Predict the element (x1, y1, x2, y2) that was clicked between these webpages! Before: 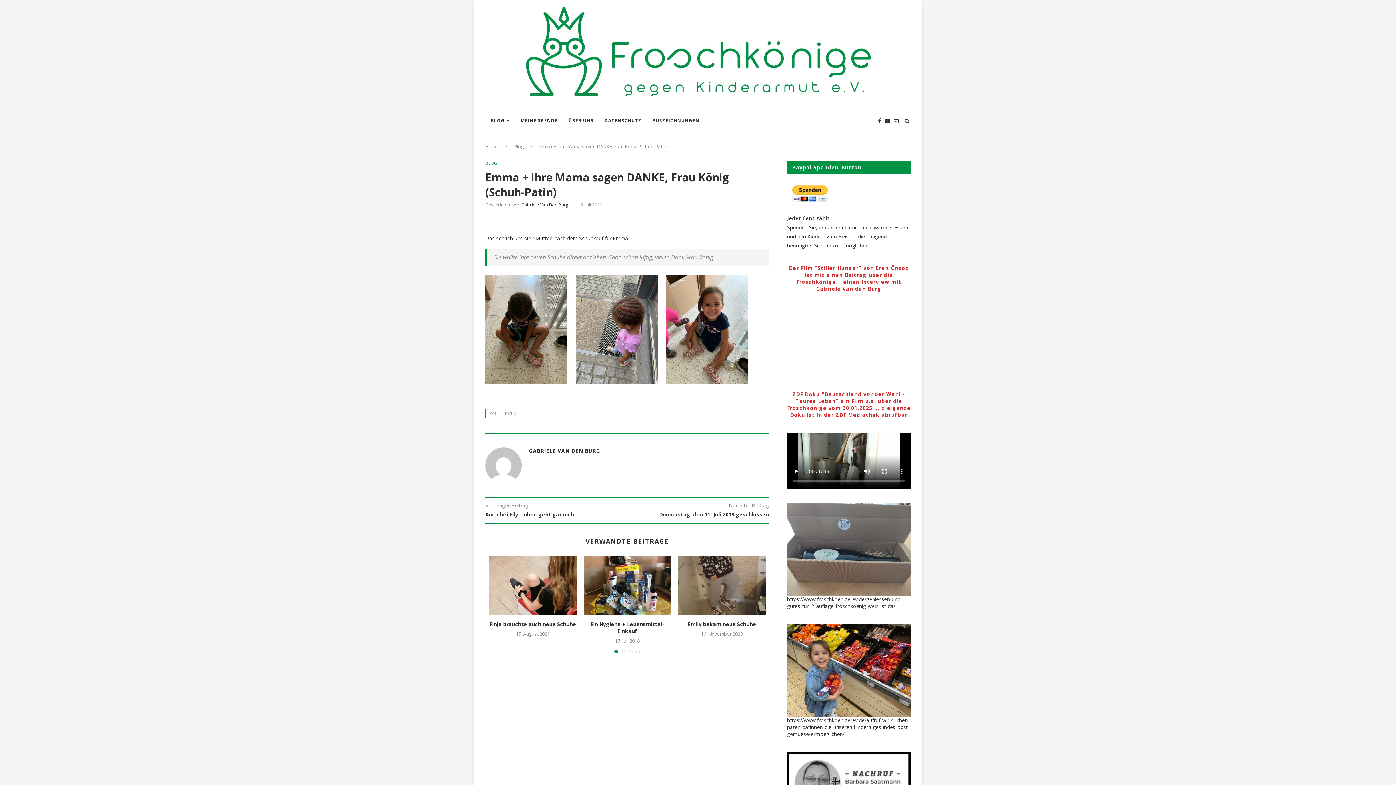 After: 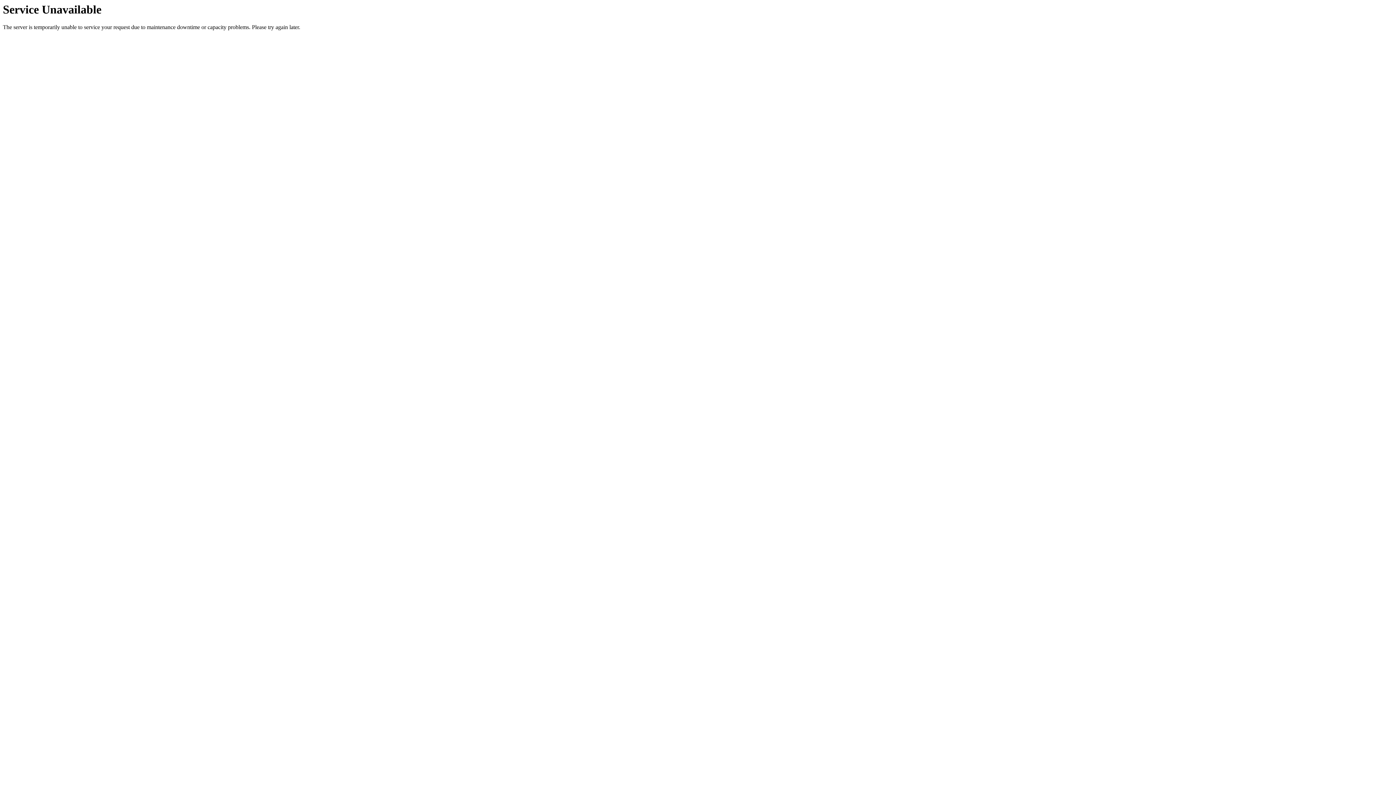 Action: label: AUSZEICHNUNGEN bbox: (647, 110, 705, 131)